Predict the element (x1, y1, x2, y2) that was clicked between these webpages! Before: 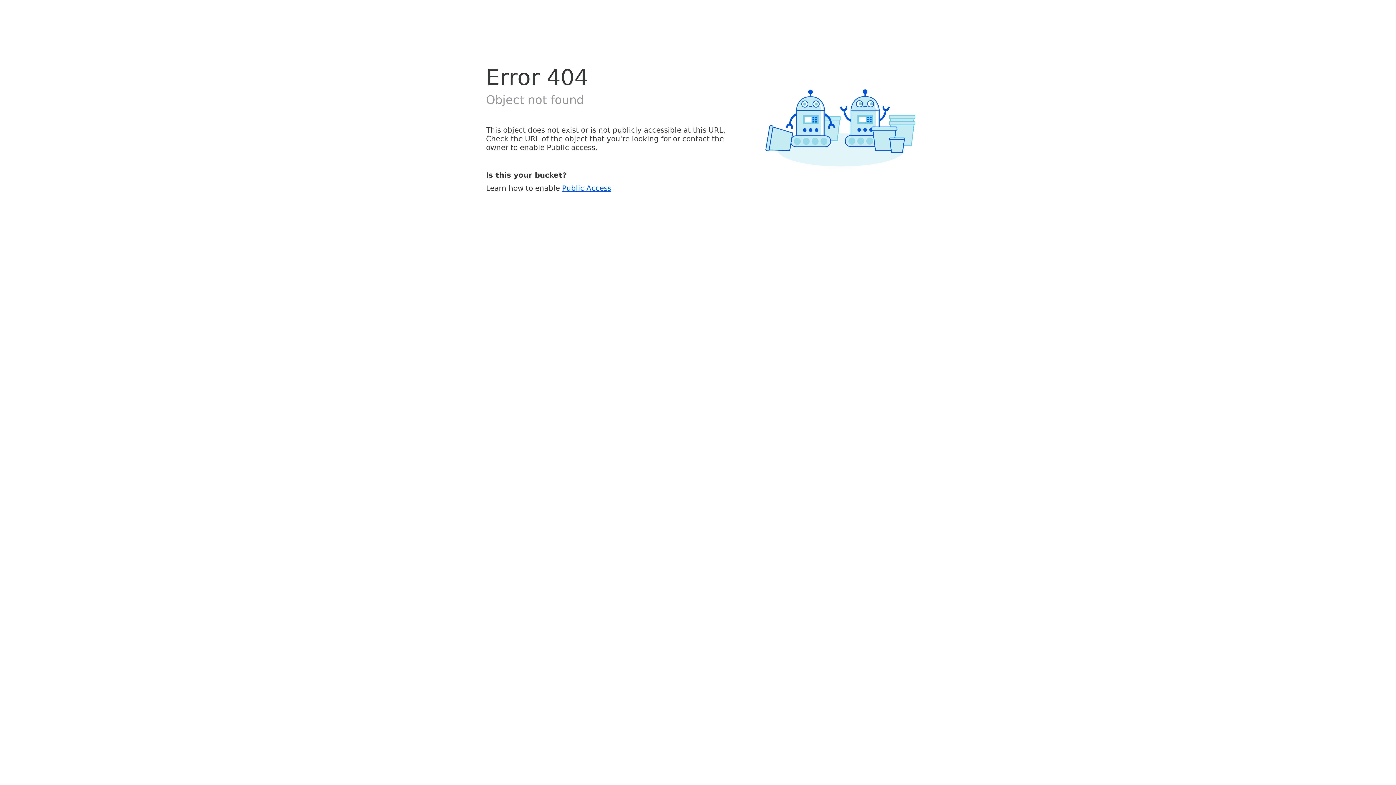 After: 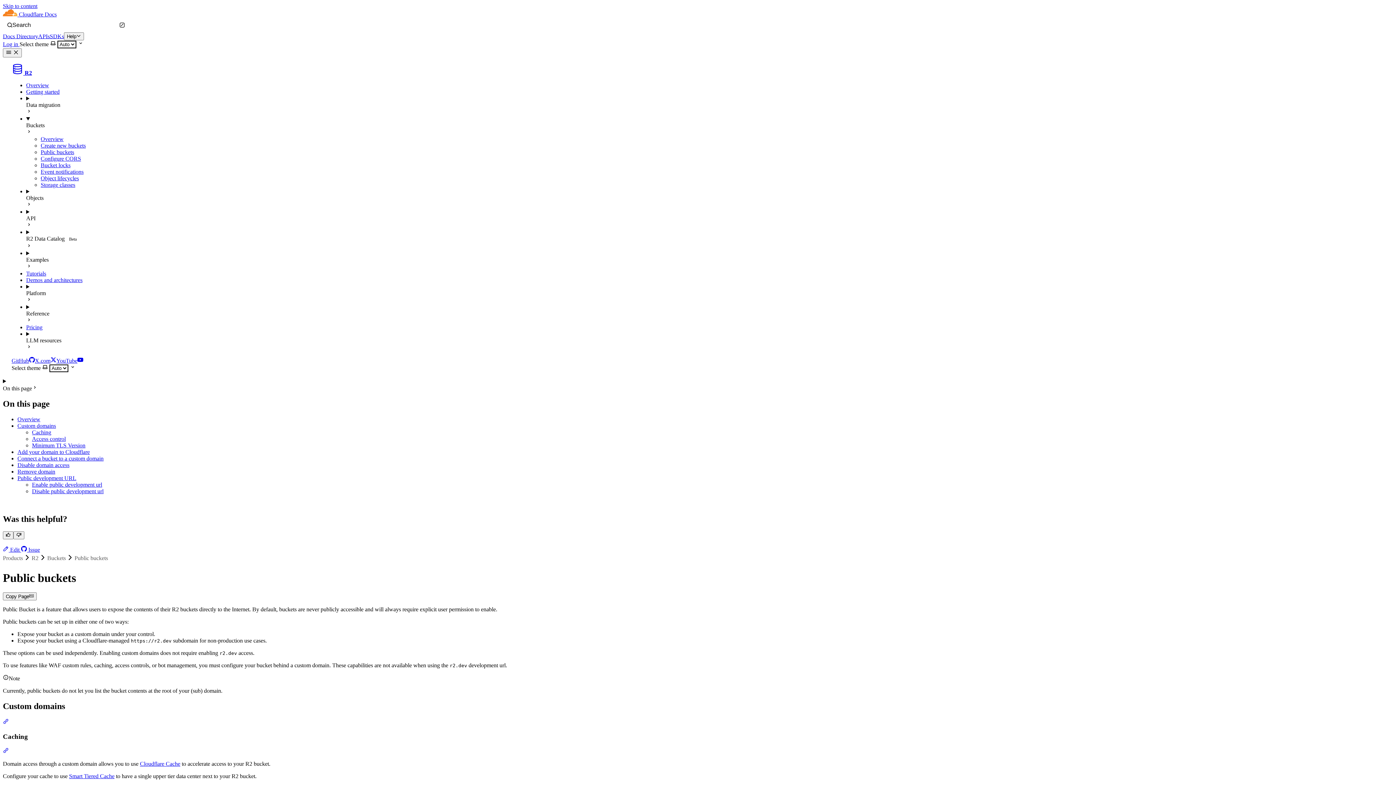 Action: bbox: (562, 183, 611, 192) label: Public Access